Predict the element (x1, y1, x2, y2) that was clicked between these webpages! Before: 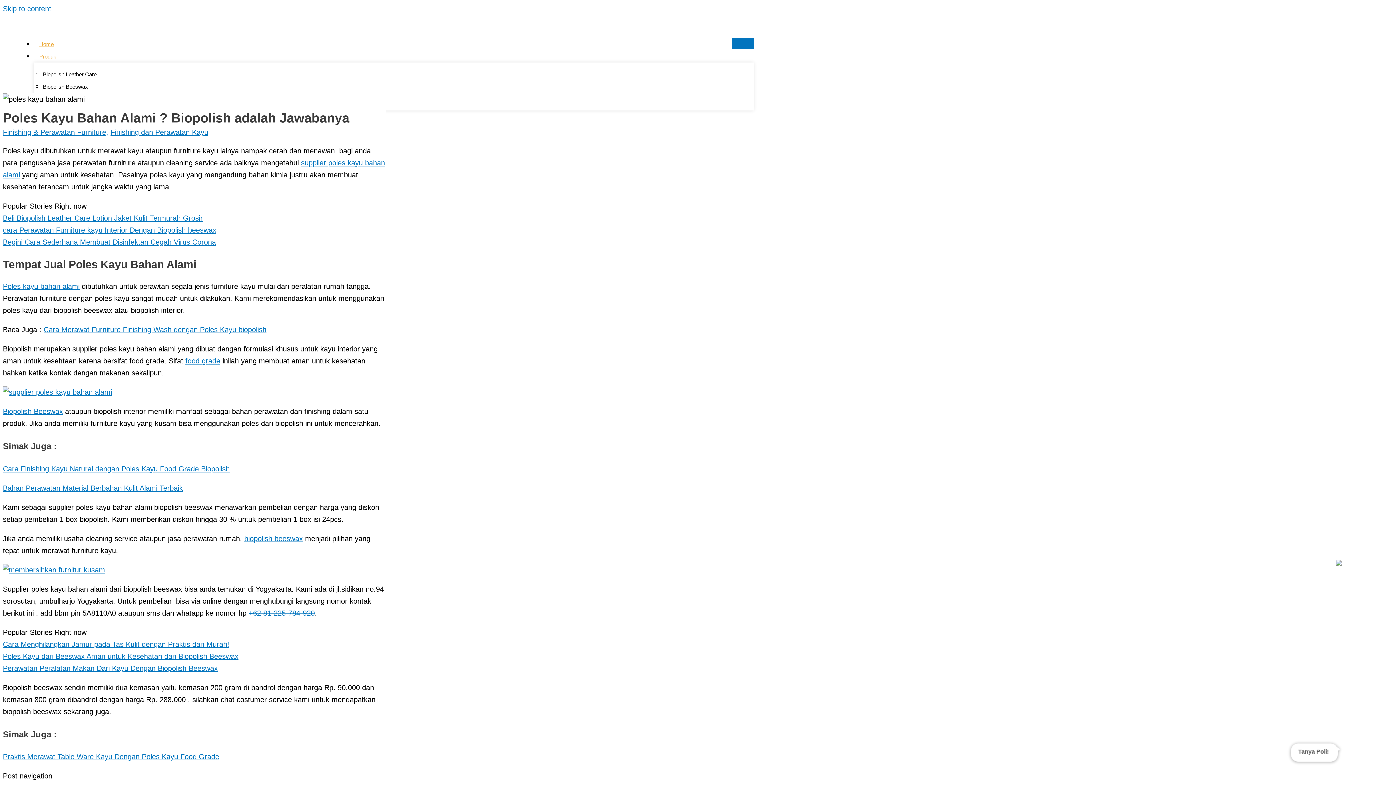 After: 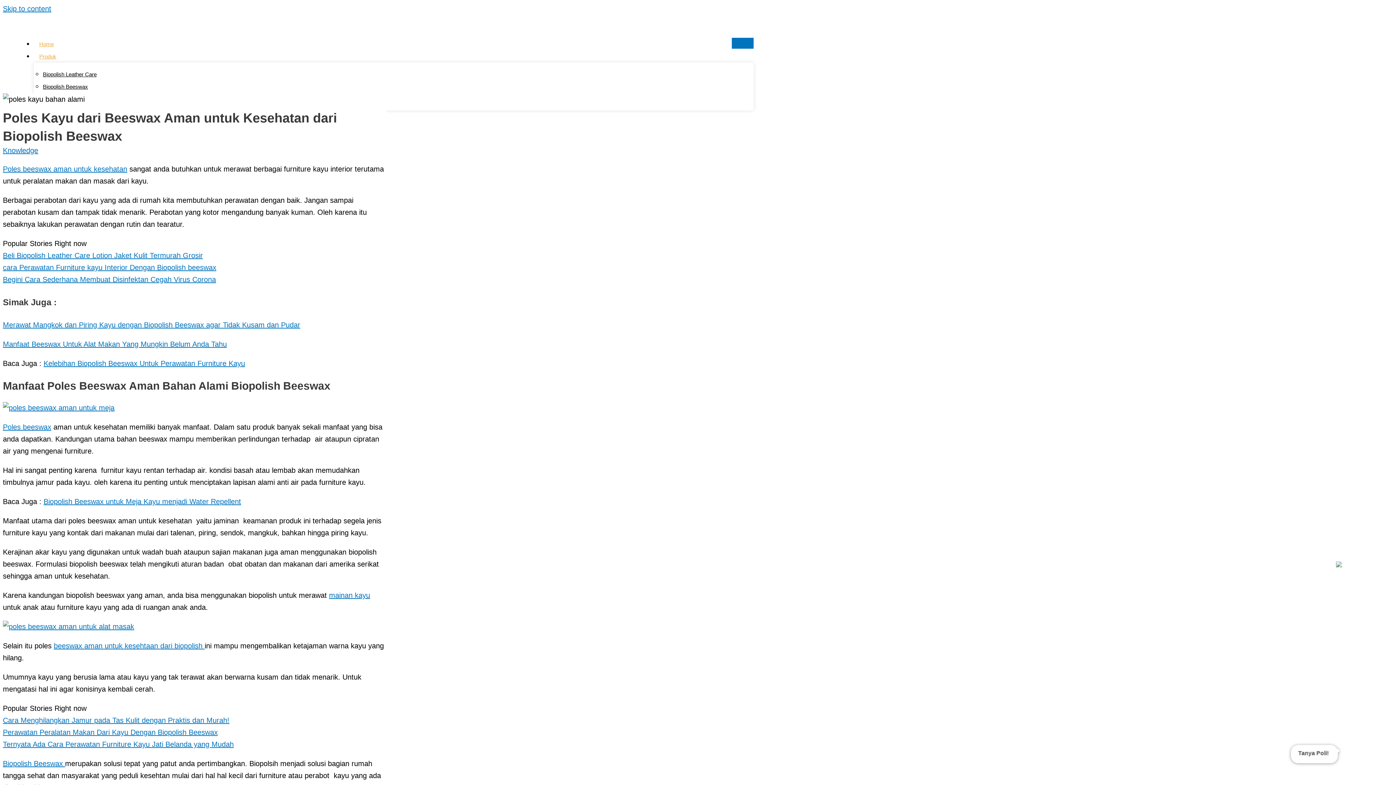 Action: label: Poles Kayu dari Beeswax Aman untuk Kesehatan dari Biopolish Beeswax bbox: (2, 652, 238, 660)